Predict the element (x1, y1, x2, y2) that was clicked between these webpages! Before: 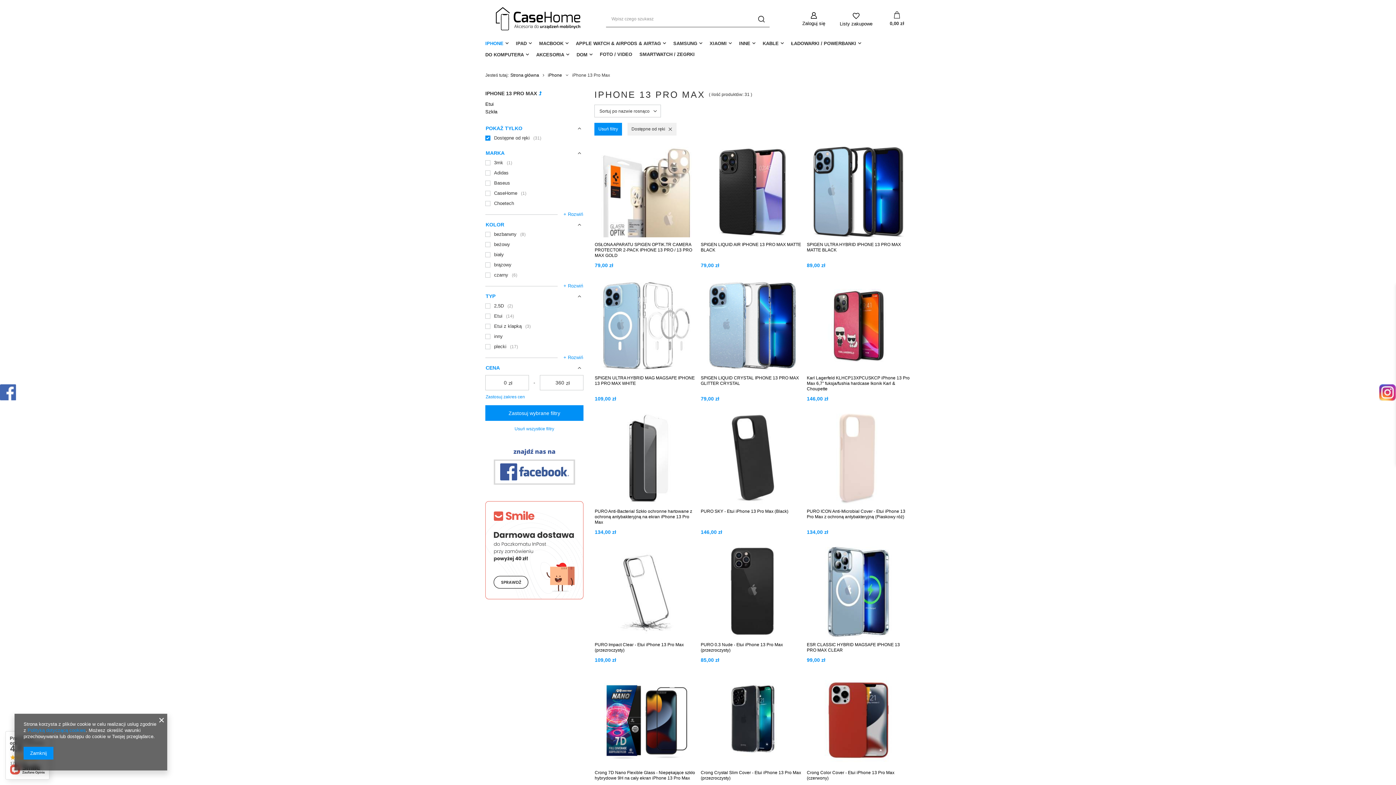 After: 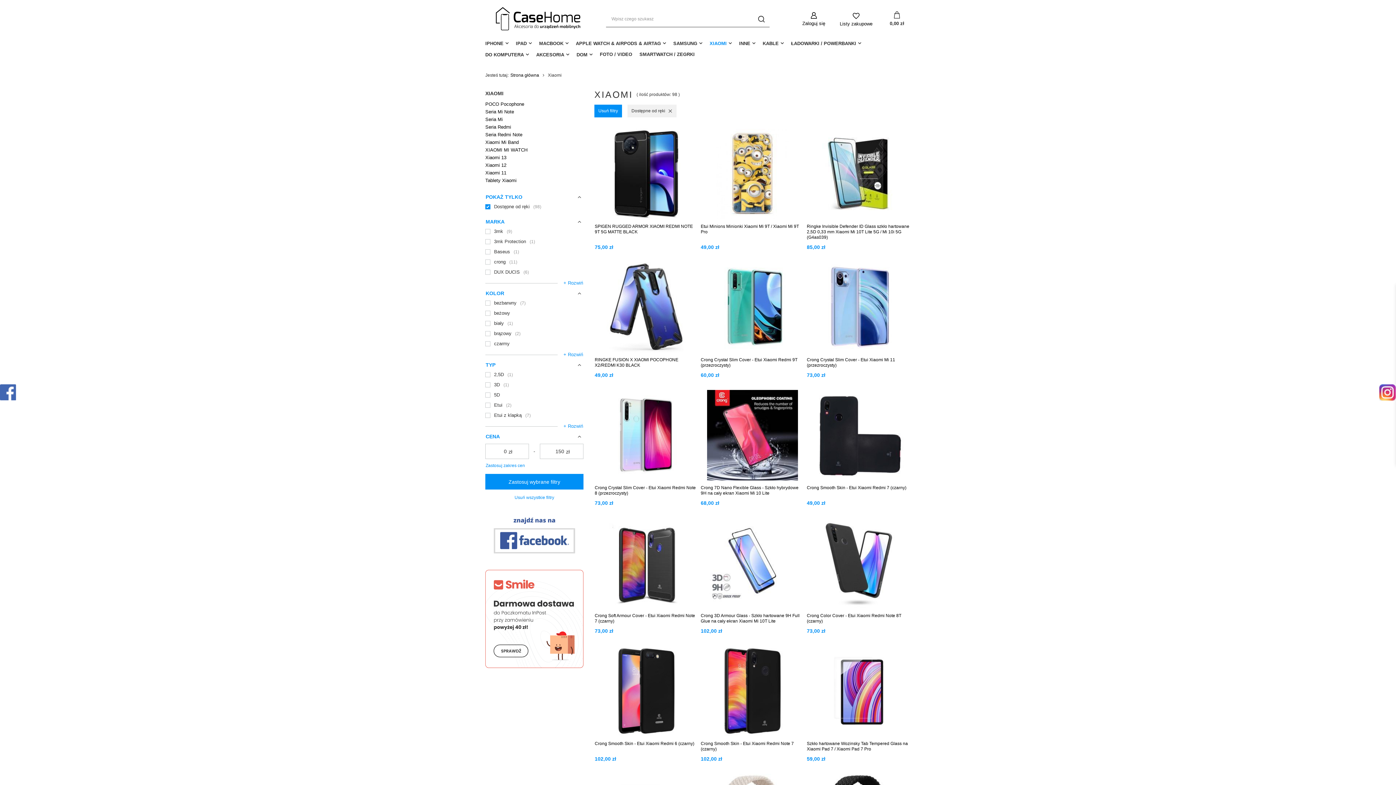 Action: label: XIAOMI bbox: (706, 38, 735, 49)